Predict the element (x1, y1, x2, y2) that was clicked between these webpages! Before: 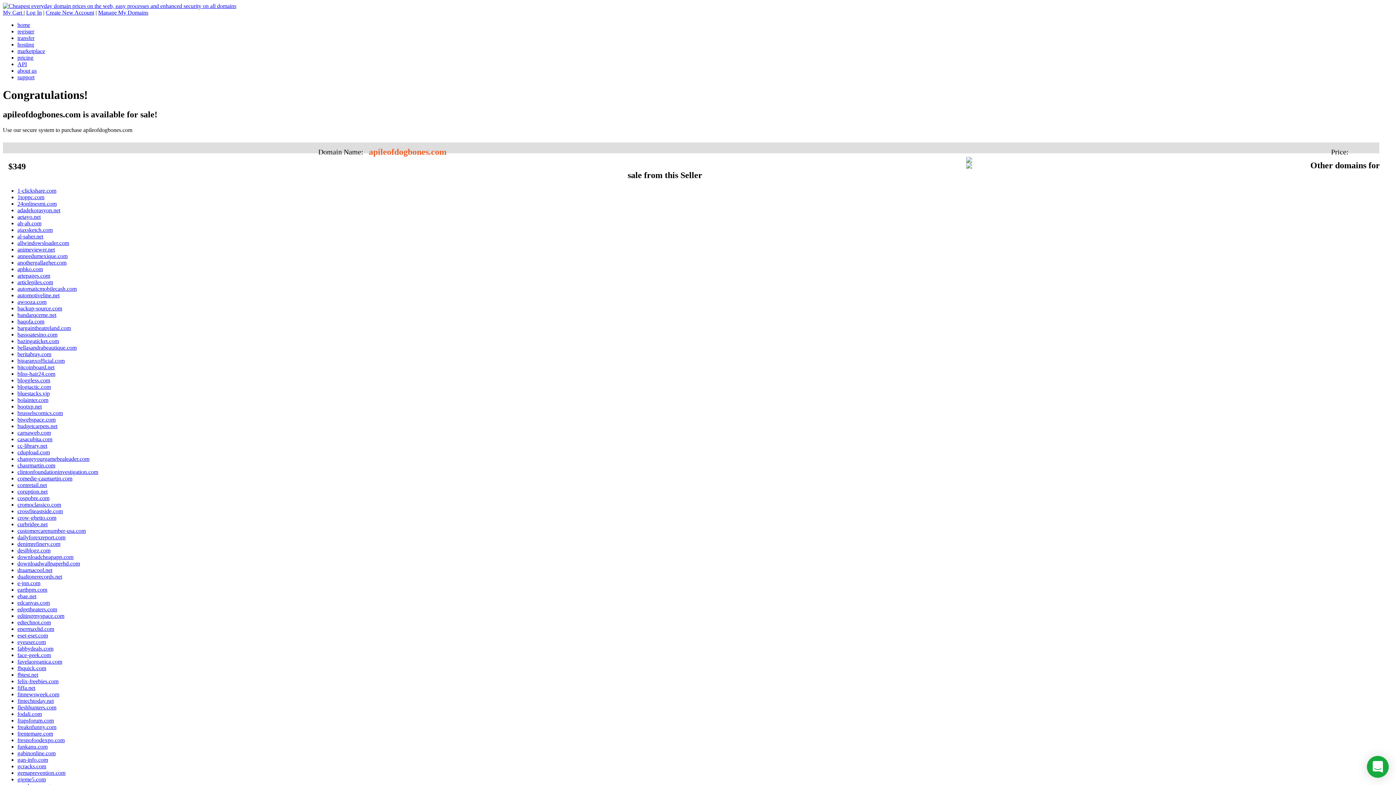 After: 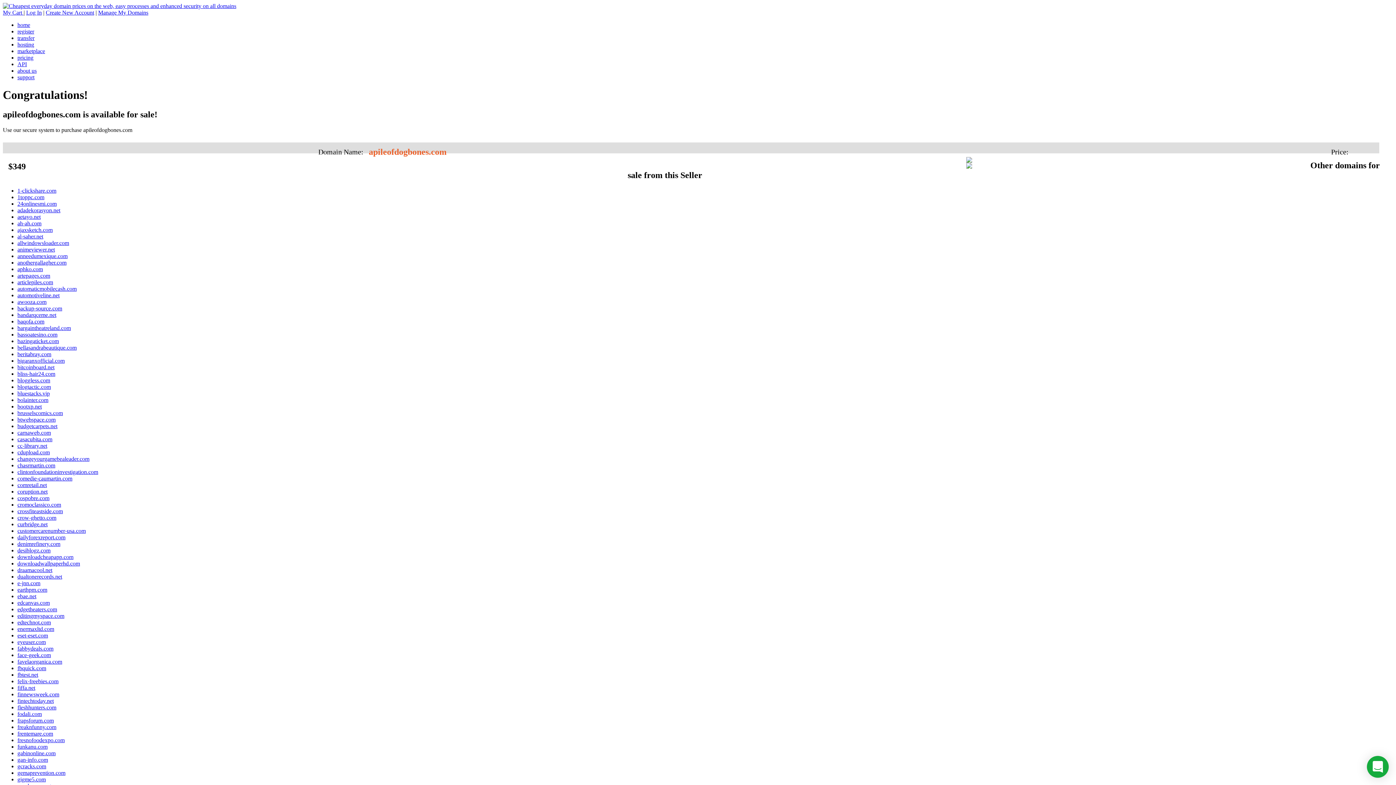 Action: label: gemaprevention.com bbox: (17, 770, 65, 776)